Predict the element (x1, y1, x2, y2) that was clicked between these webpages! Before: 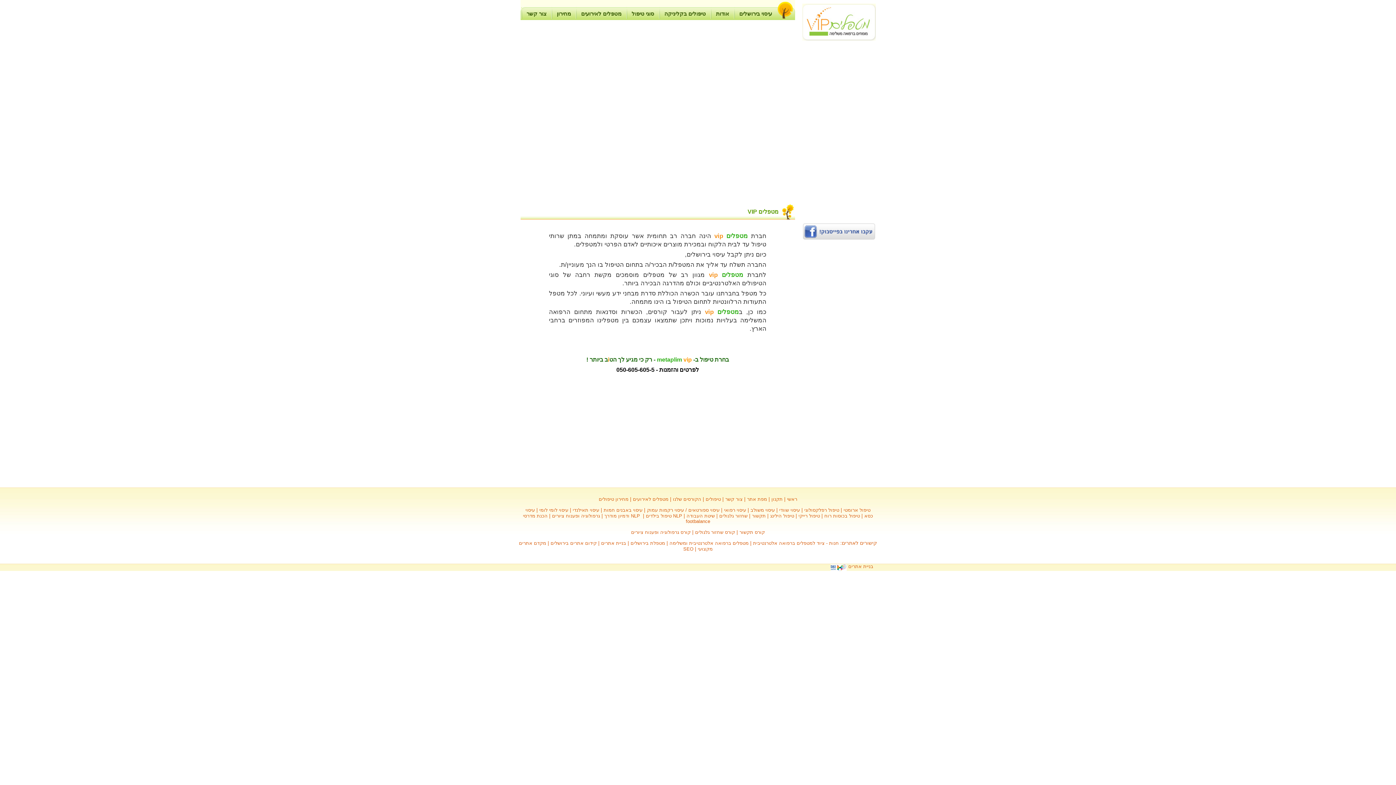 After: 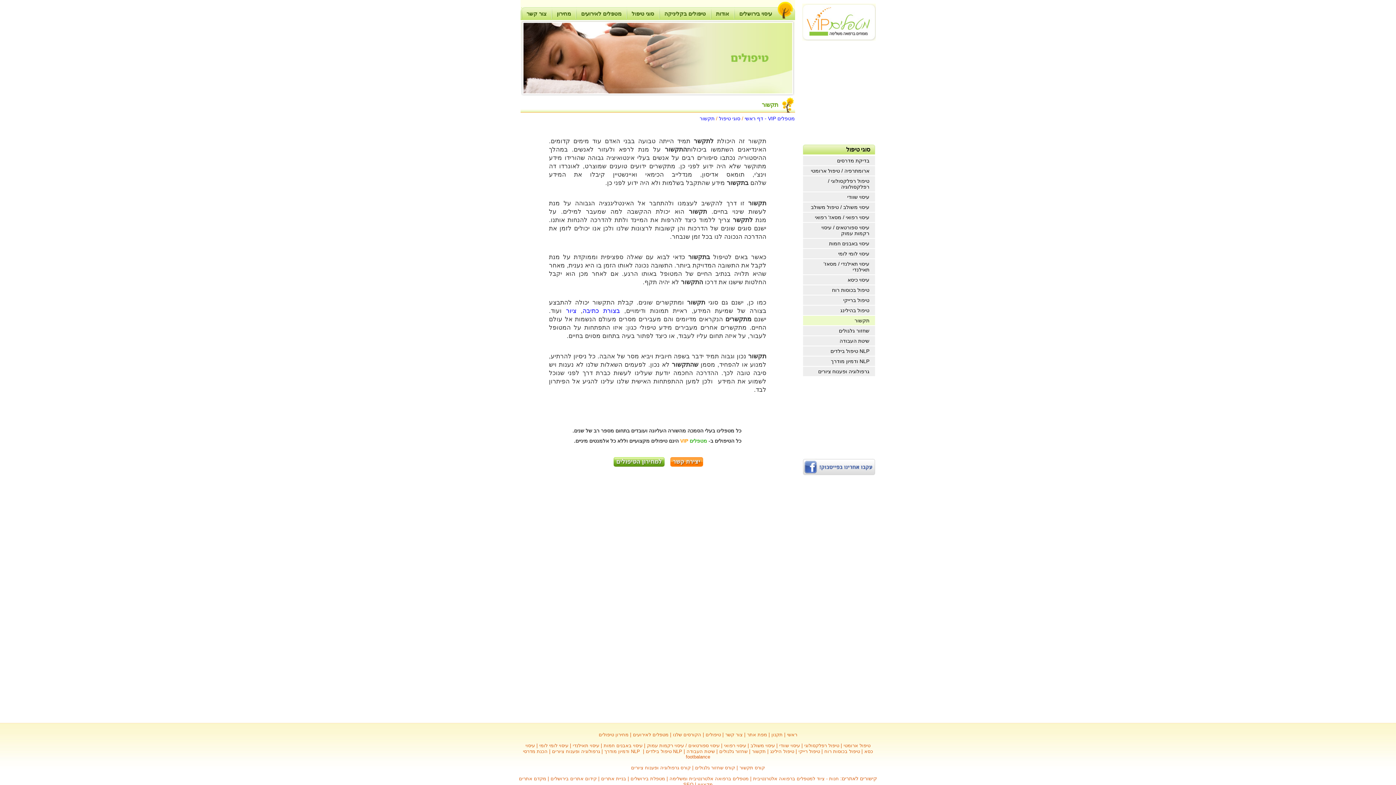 Action: bbox: (752, 513, 766, 518) label: תקשור